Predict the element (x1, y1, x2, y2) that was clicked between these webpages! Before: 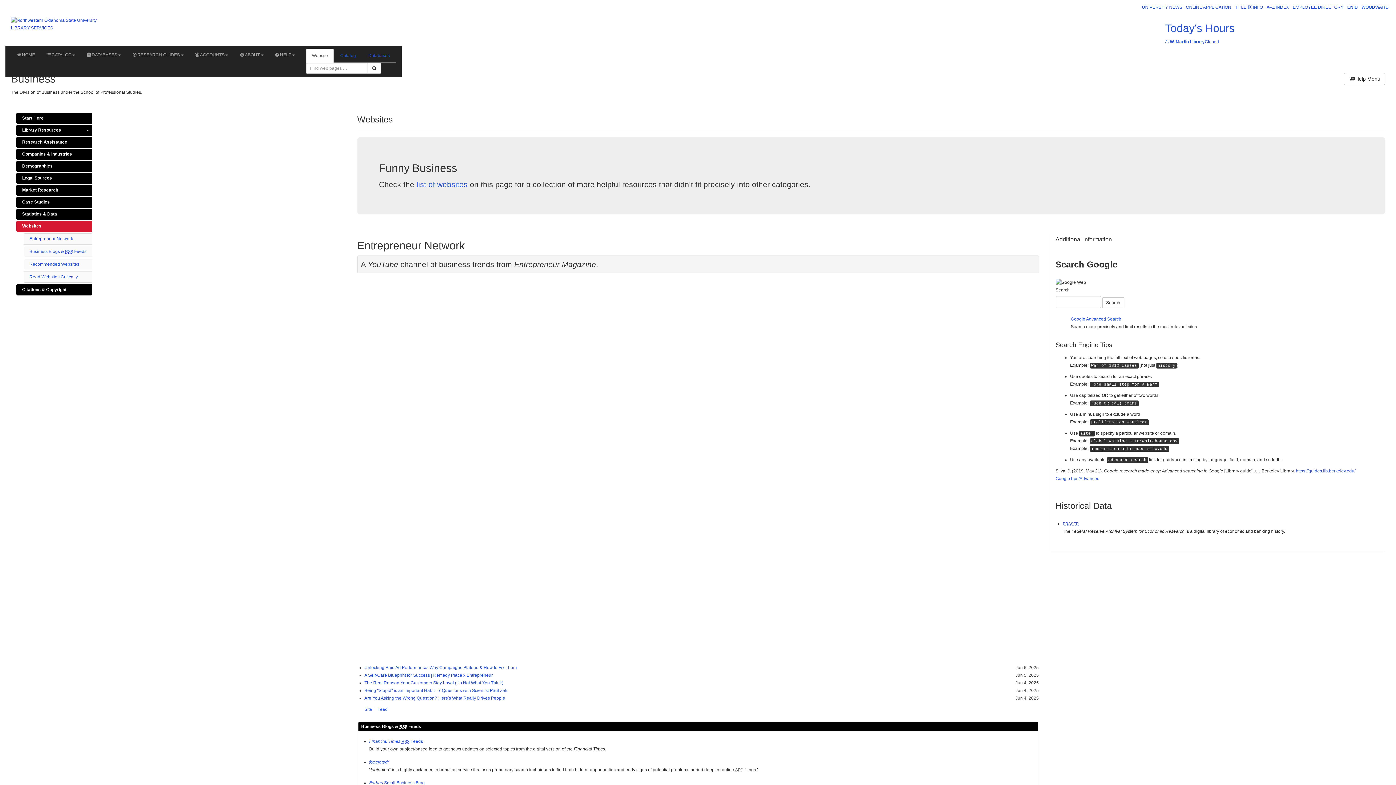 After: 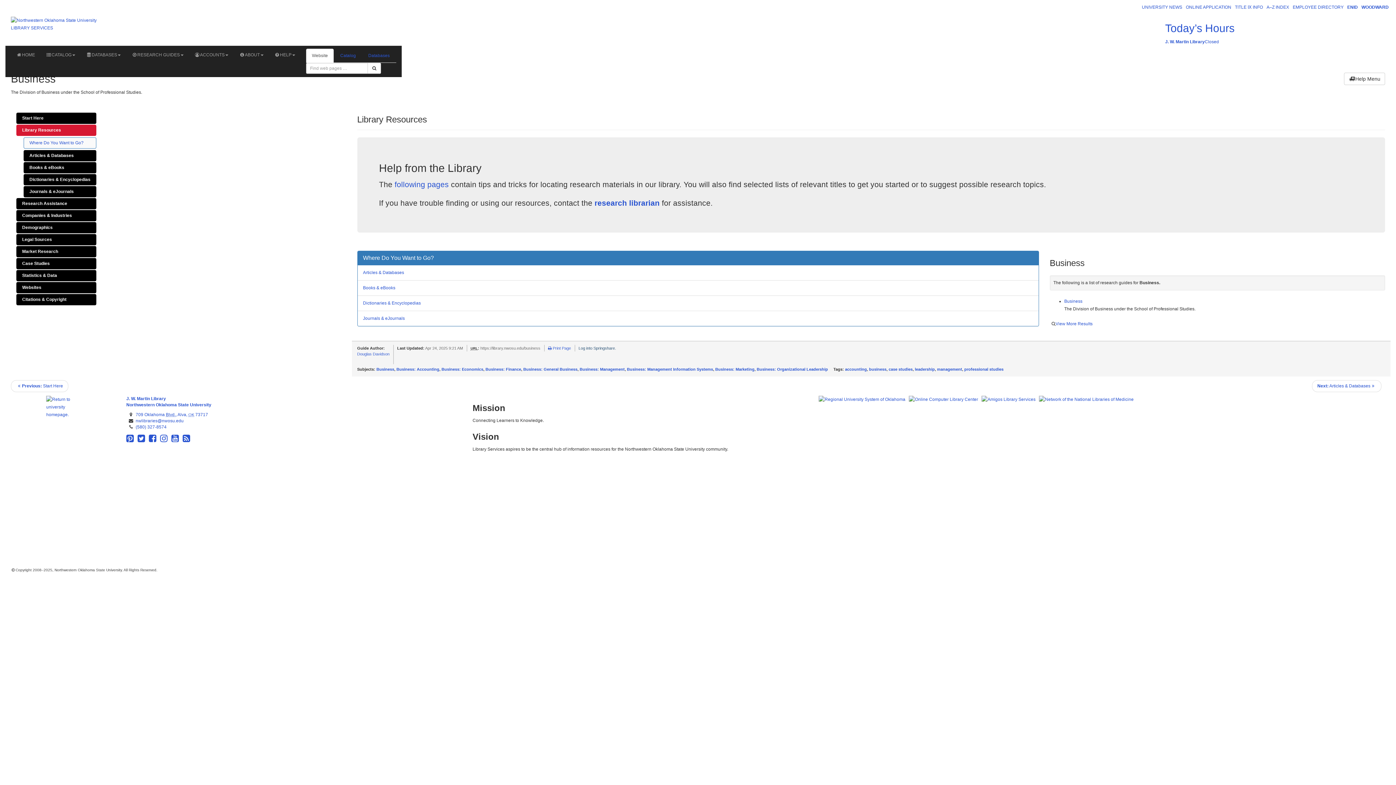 Action: bbox: (16, 124, 92, 136) label: Library Resources